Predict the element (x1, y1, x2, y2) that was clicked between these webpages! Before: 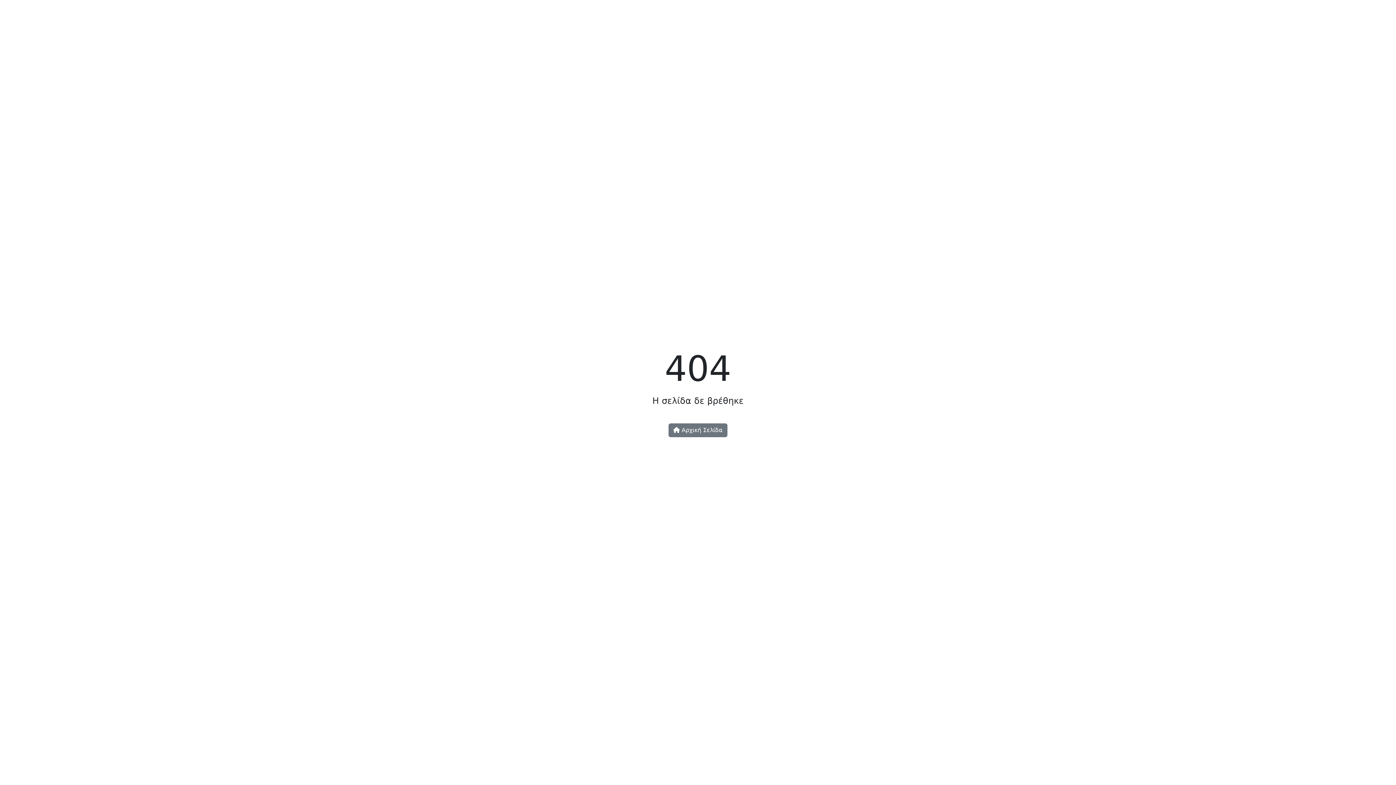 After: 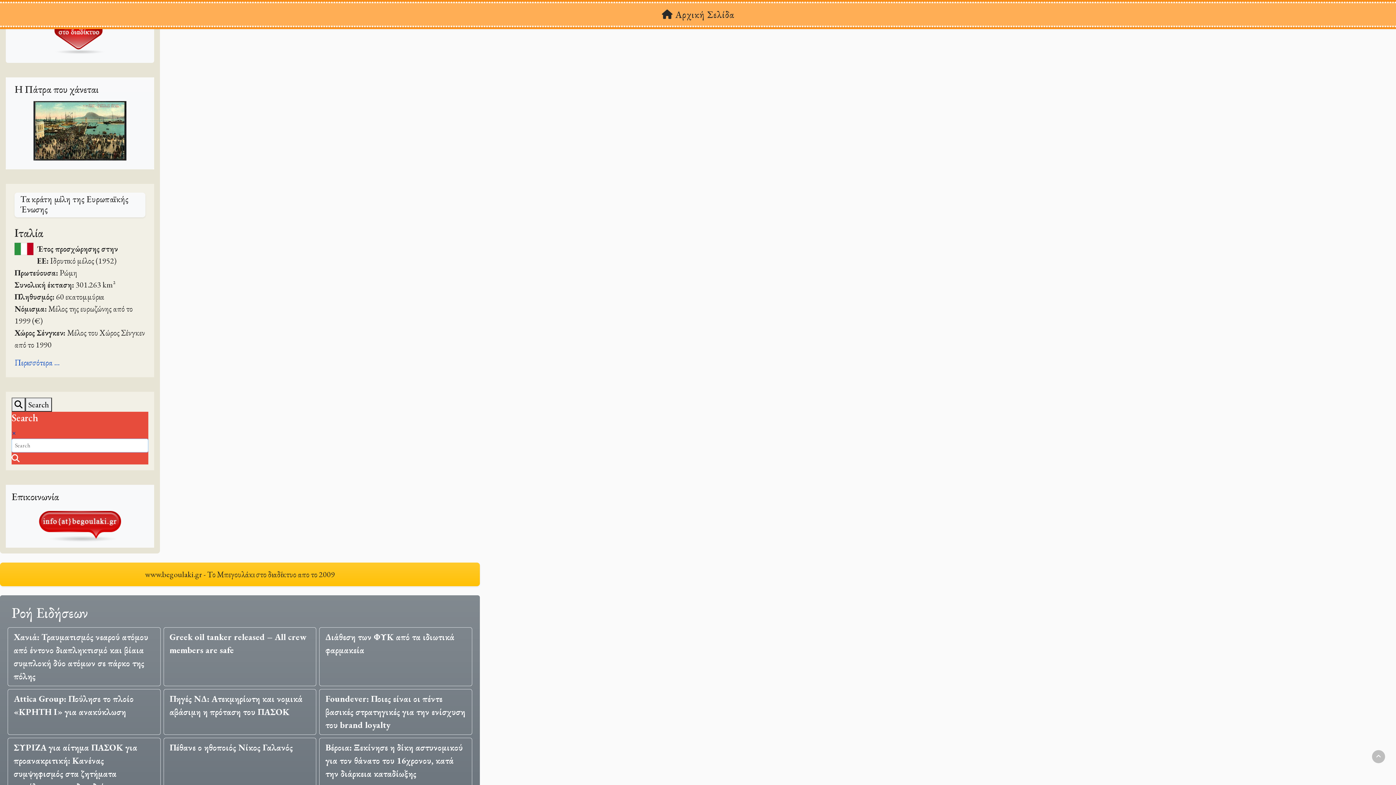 Action: bbox: (668, 423, 727, 437) label:  Αρχική Σελίδα